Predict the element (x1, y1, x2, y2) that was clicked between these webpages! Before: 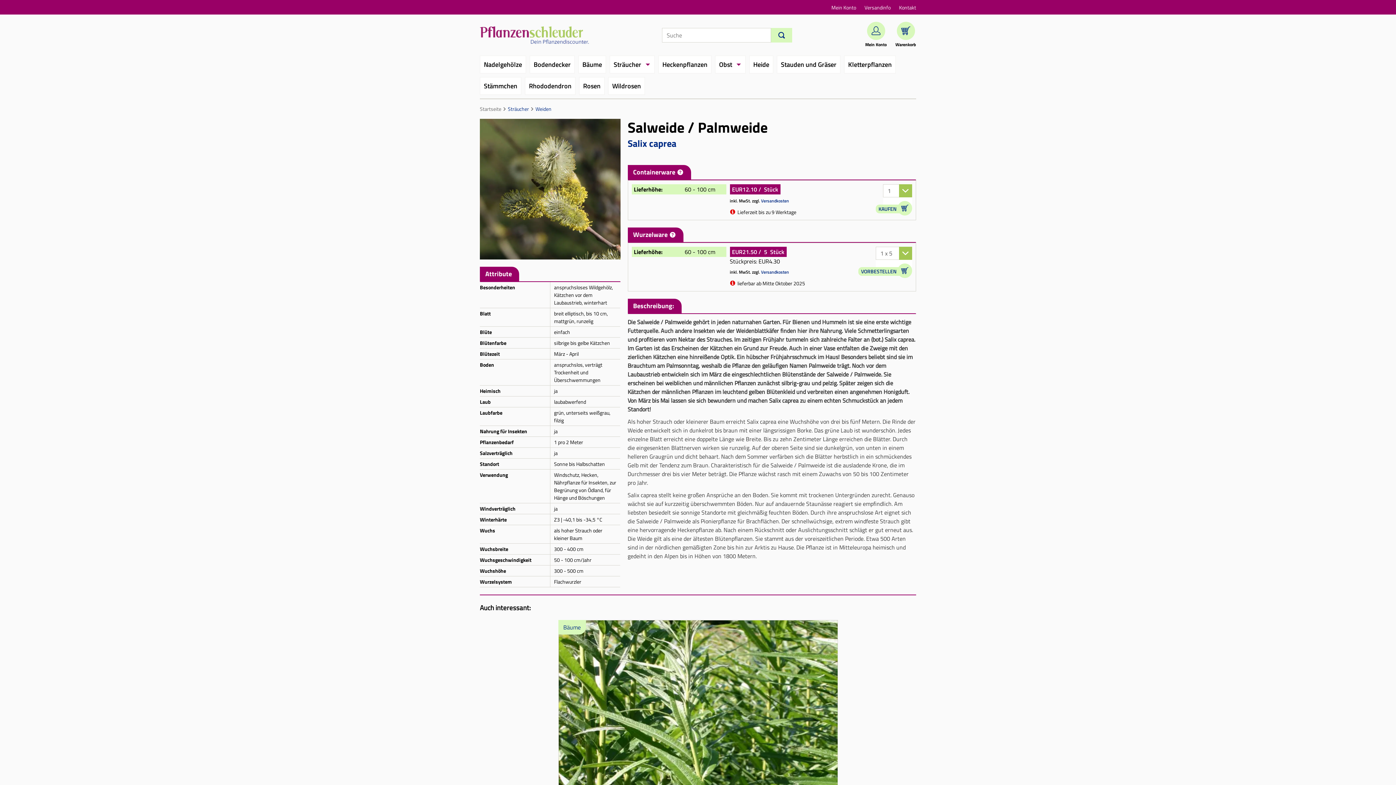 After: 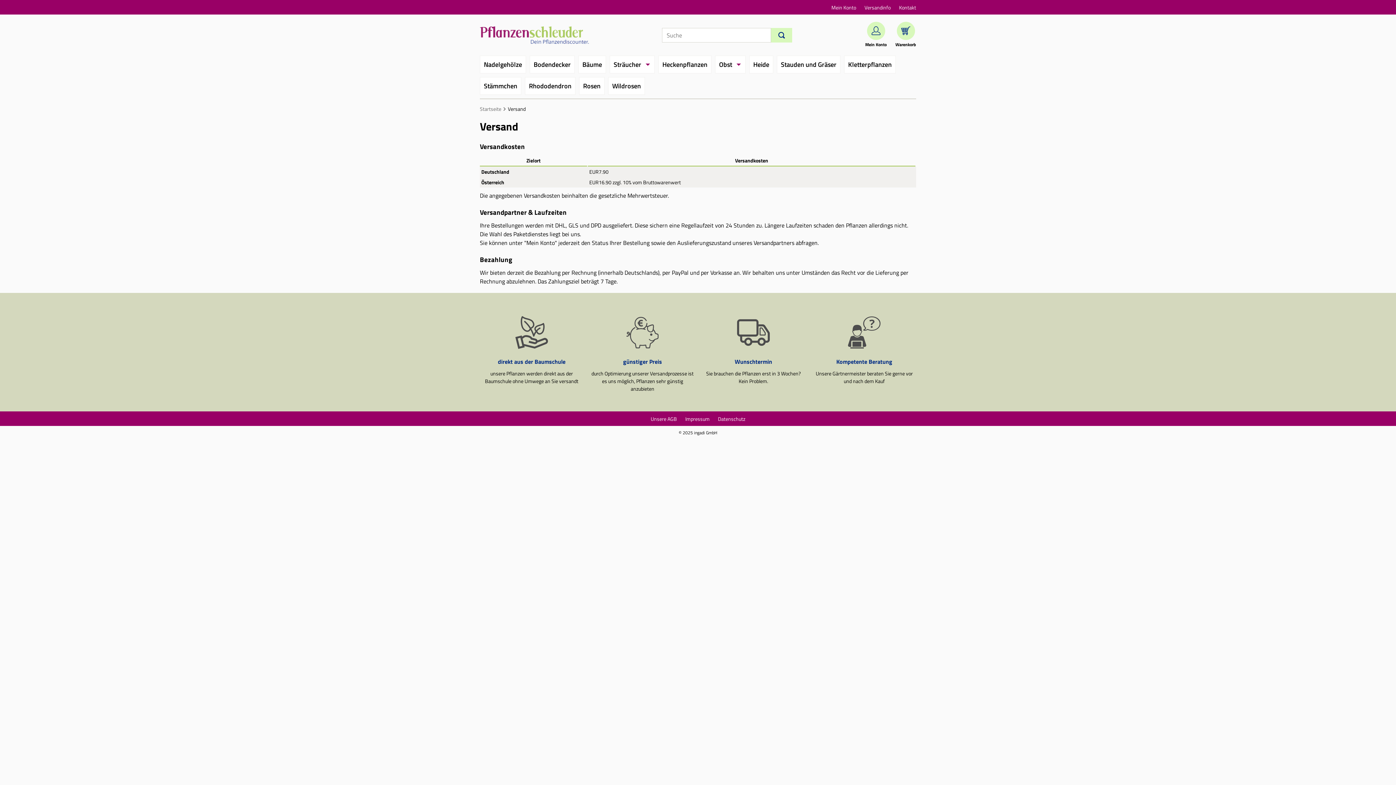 Action: bbox: (761, 268, 789, 275) label: Versandkosten